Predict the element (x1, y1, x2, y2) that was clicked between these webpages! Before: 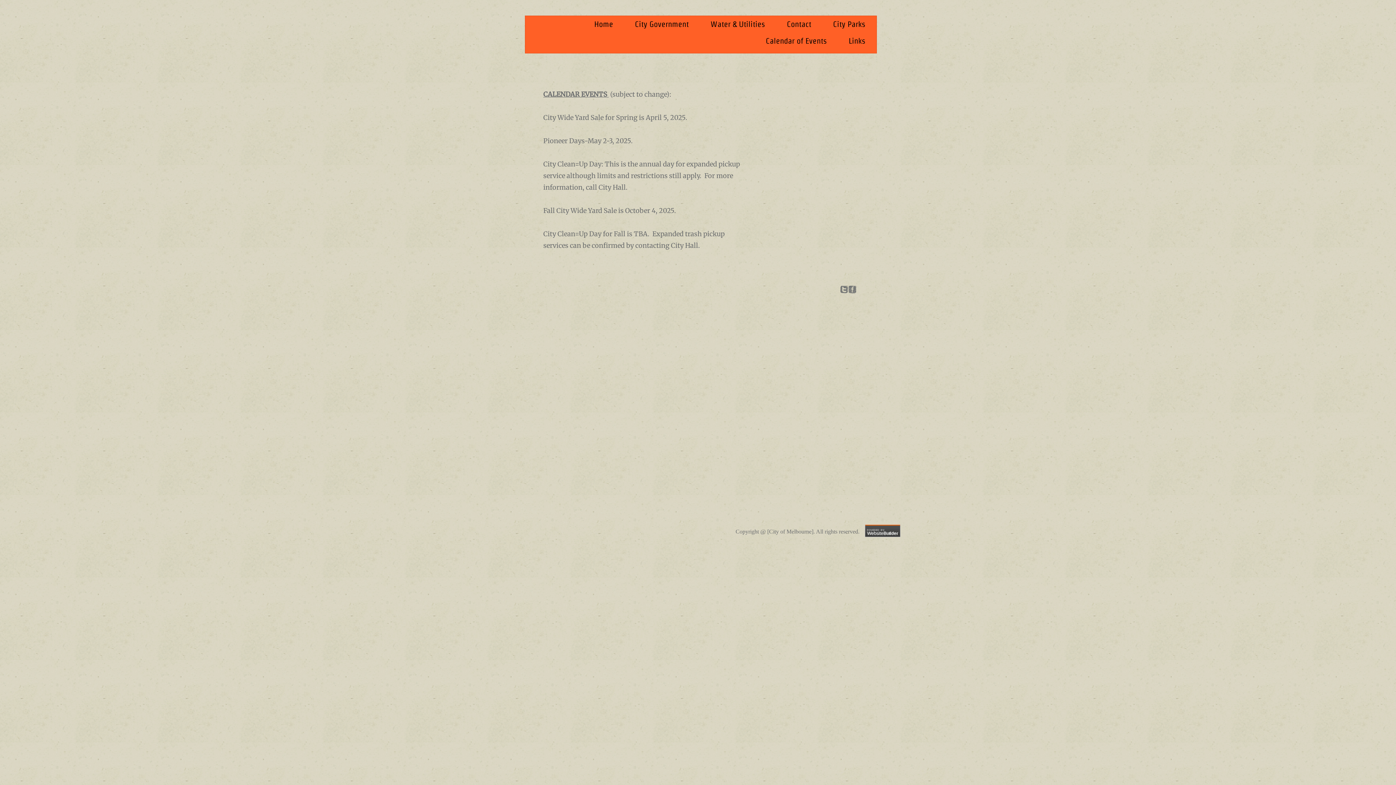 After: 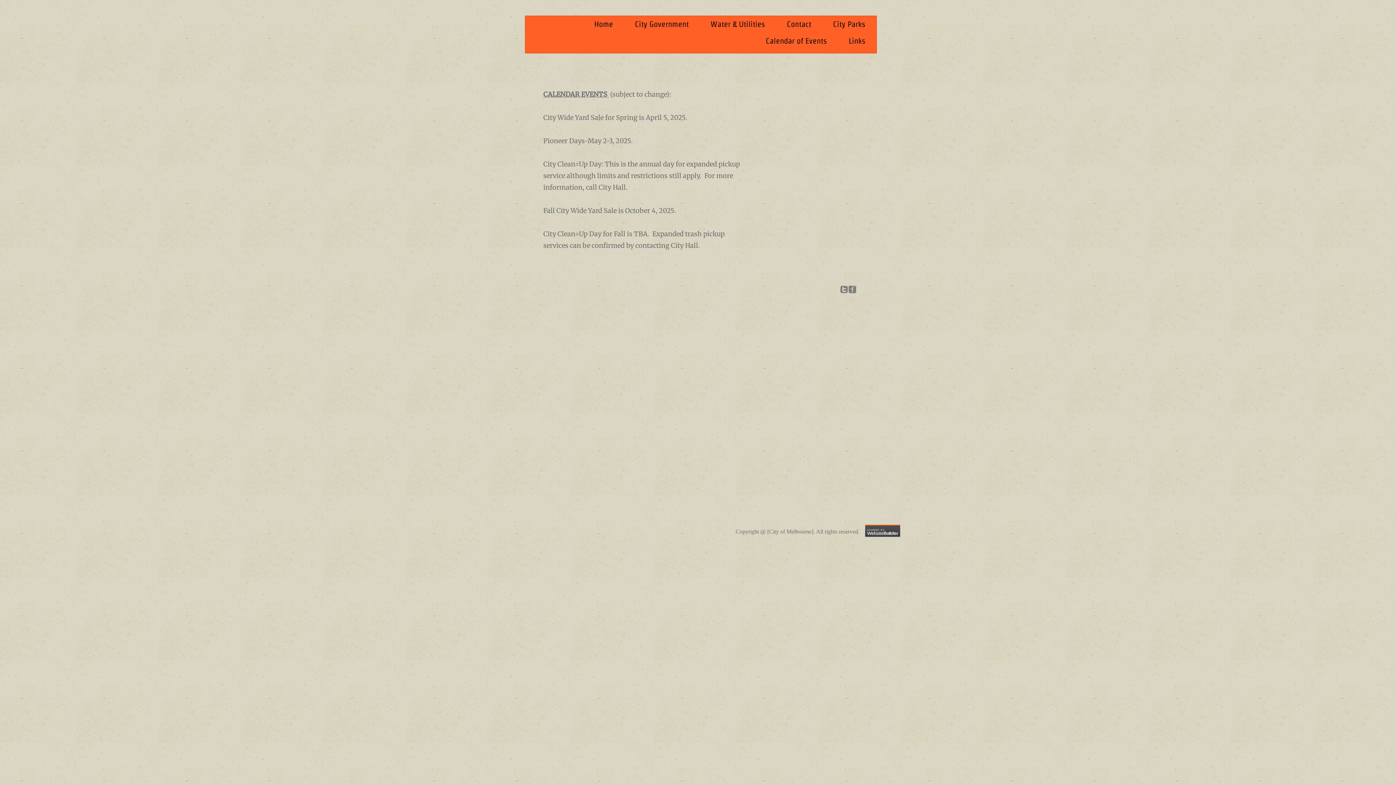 Action: label: Calendar of Events bbox: (755, 32, 838, 49)